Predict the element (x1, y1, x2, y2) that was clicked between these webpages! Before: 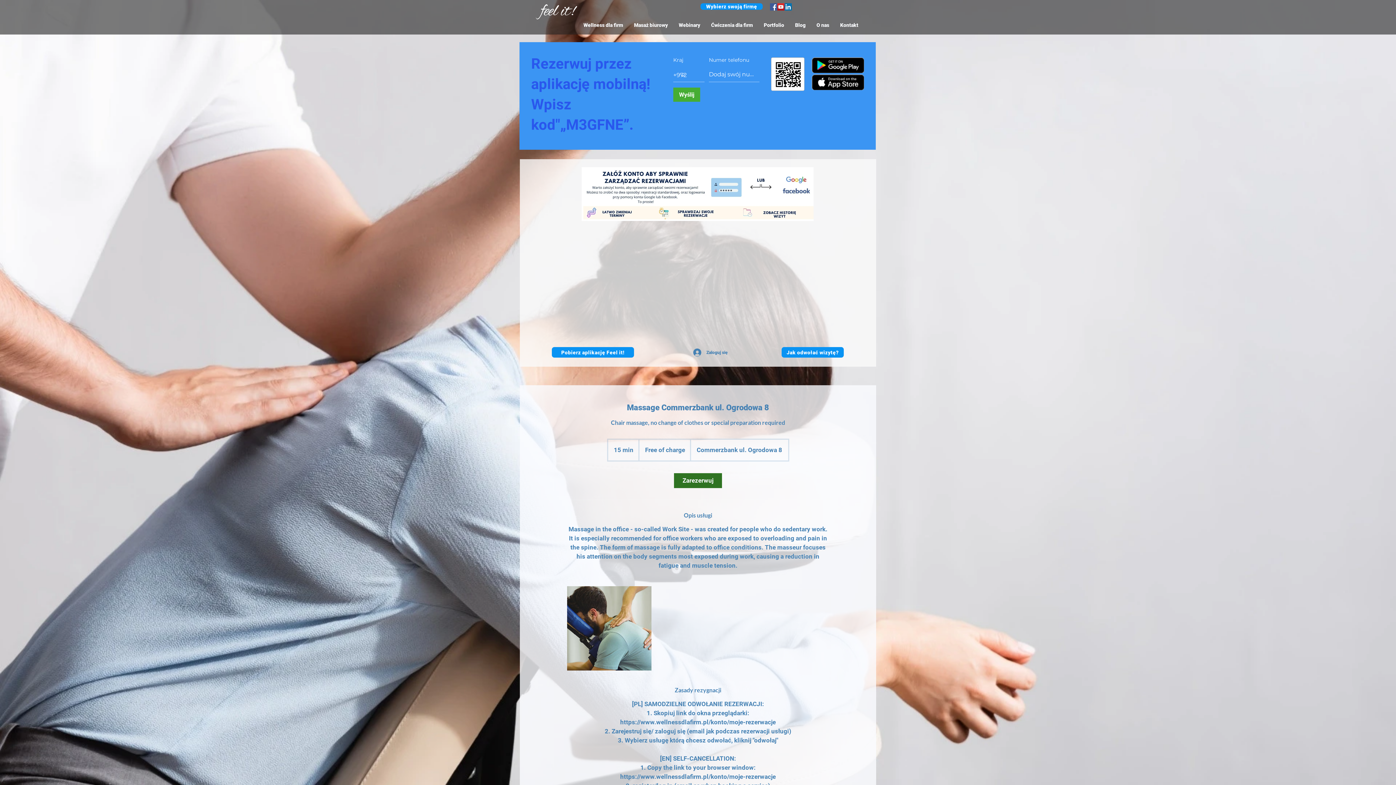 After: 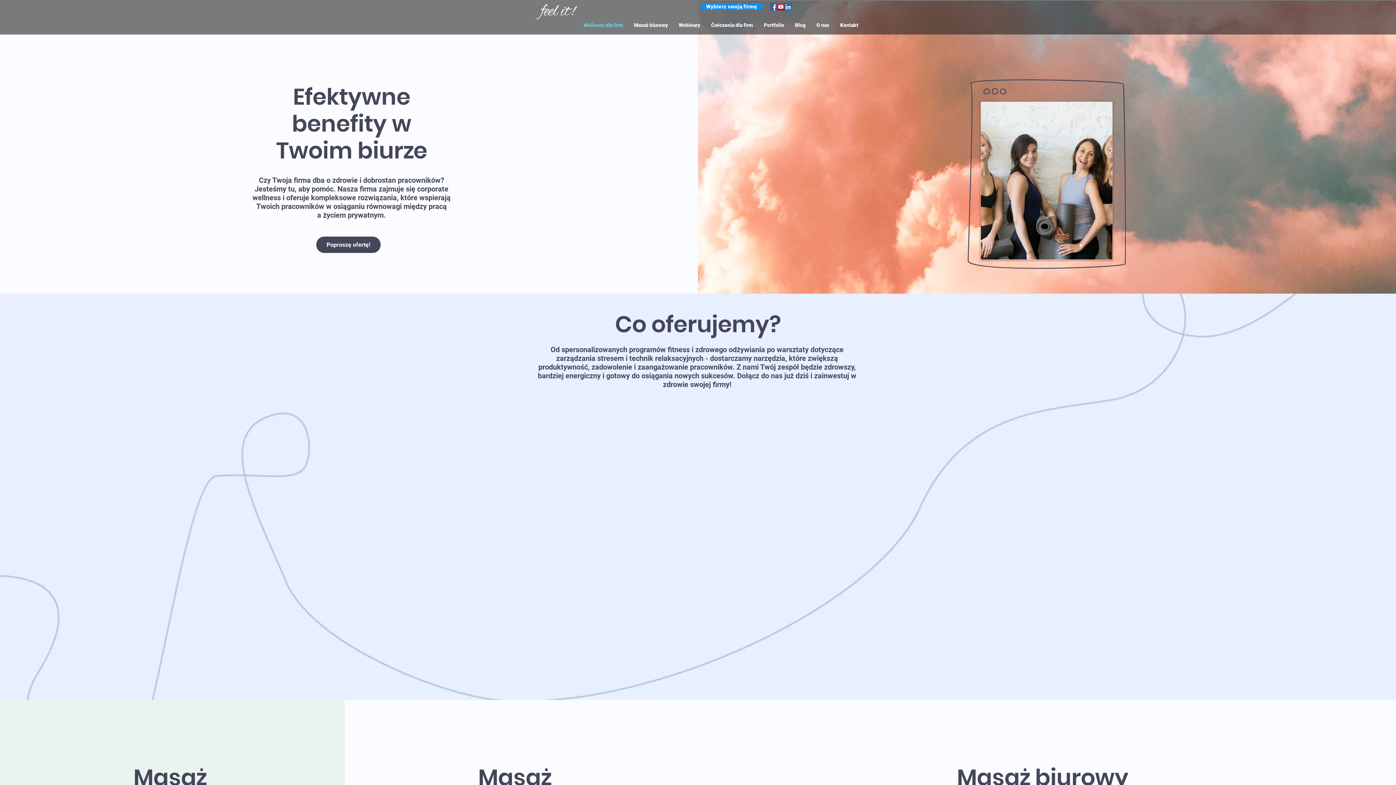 Action: bbox: (578, 21, 628, 29) label: Wellness dla firm